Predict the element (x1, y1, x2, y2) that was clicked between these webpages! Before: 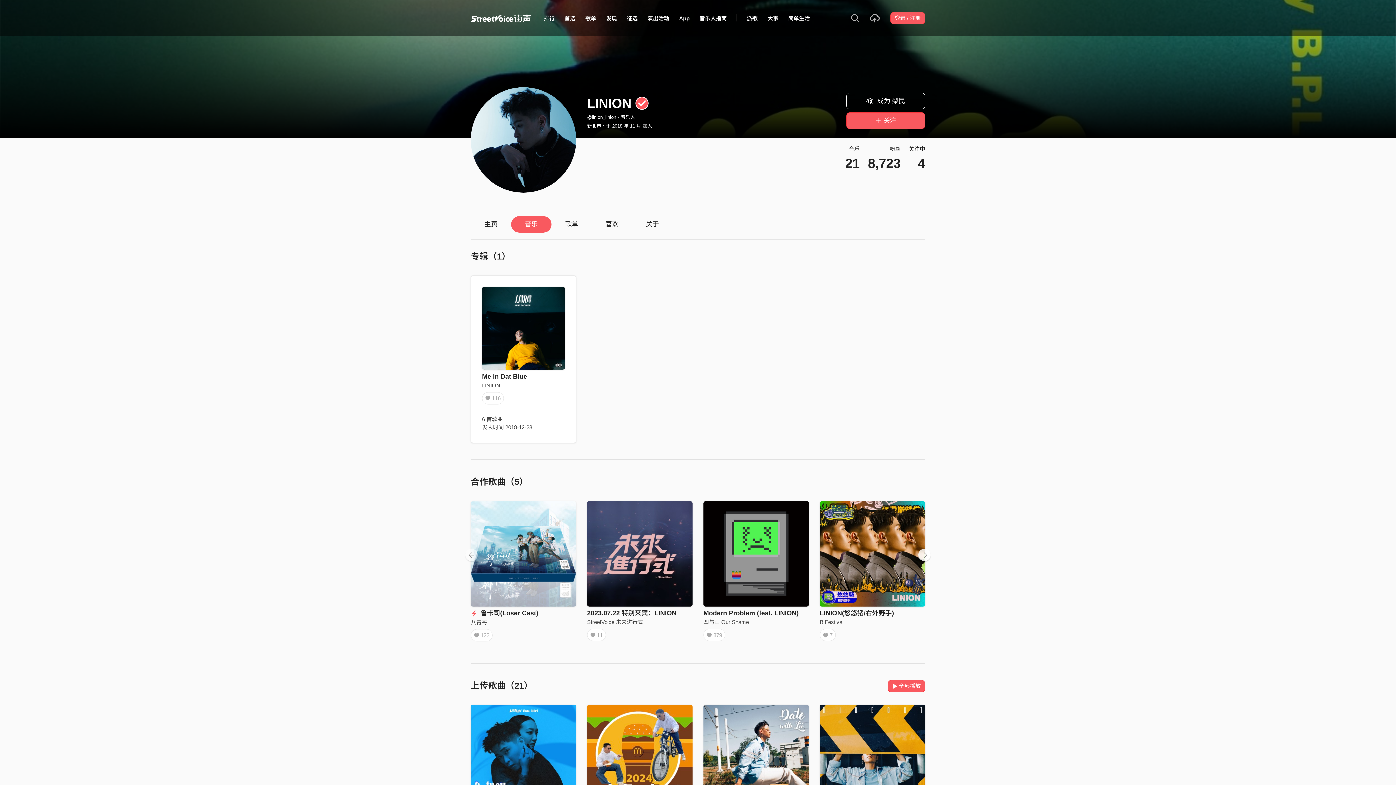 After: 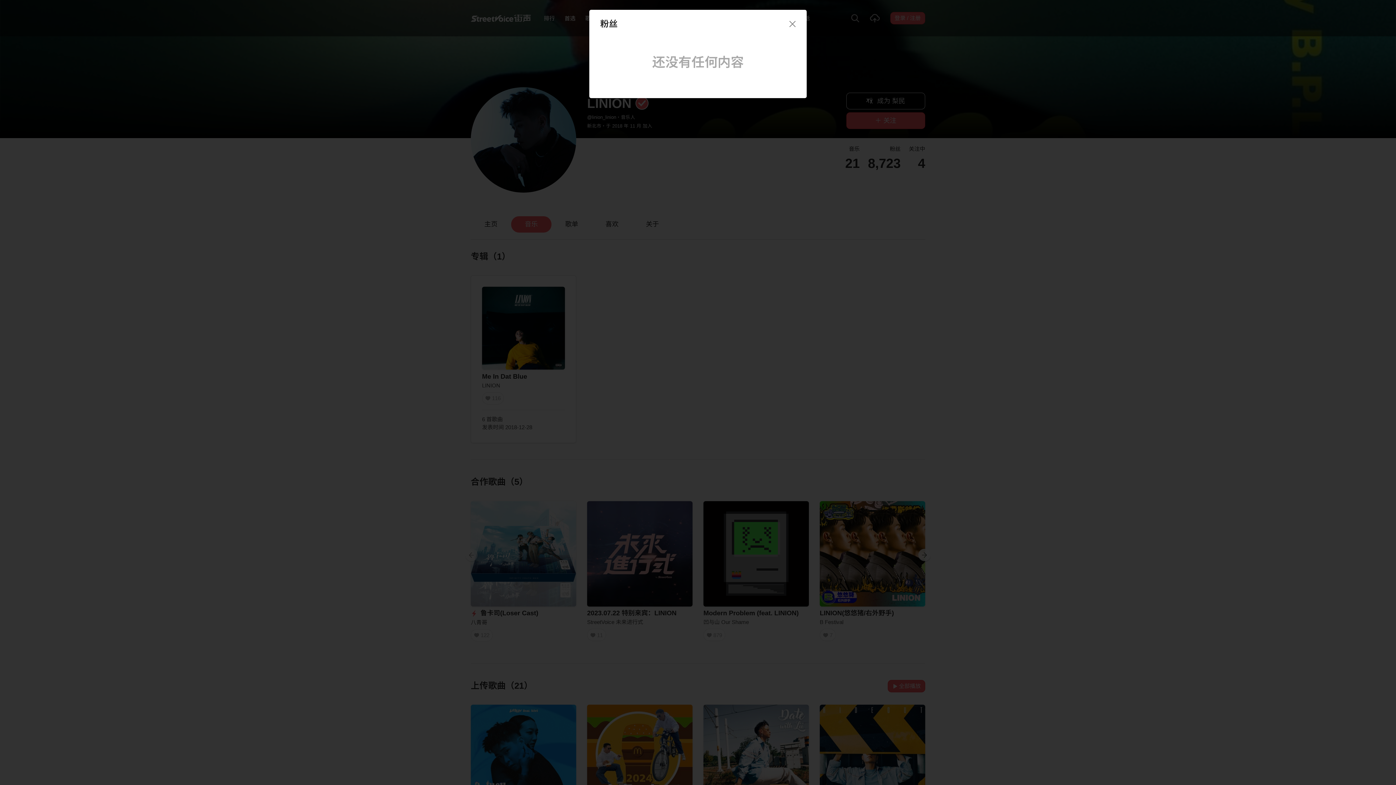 Action: label: 8,723 bbox: (868, 154, 900, 172)